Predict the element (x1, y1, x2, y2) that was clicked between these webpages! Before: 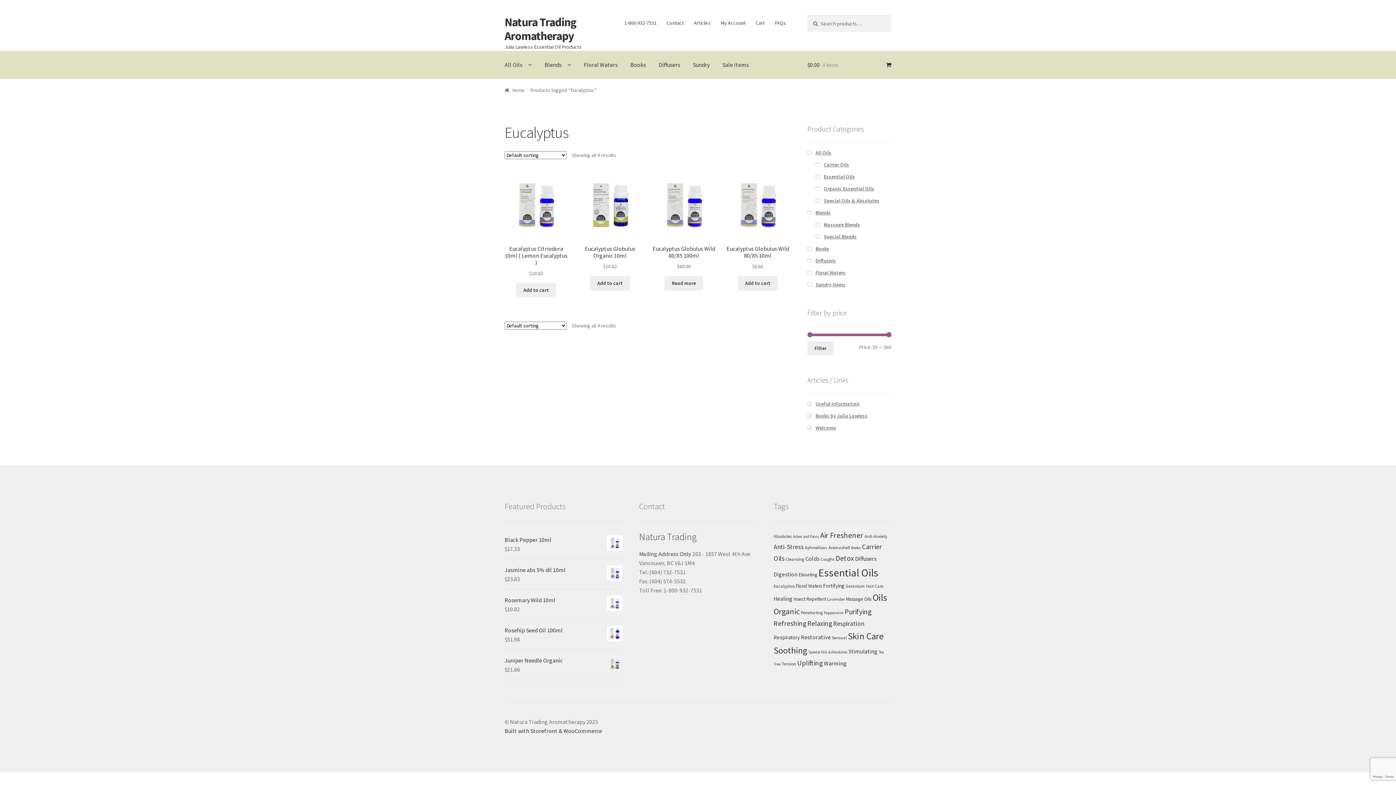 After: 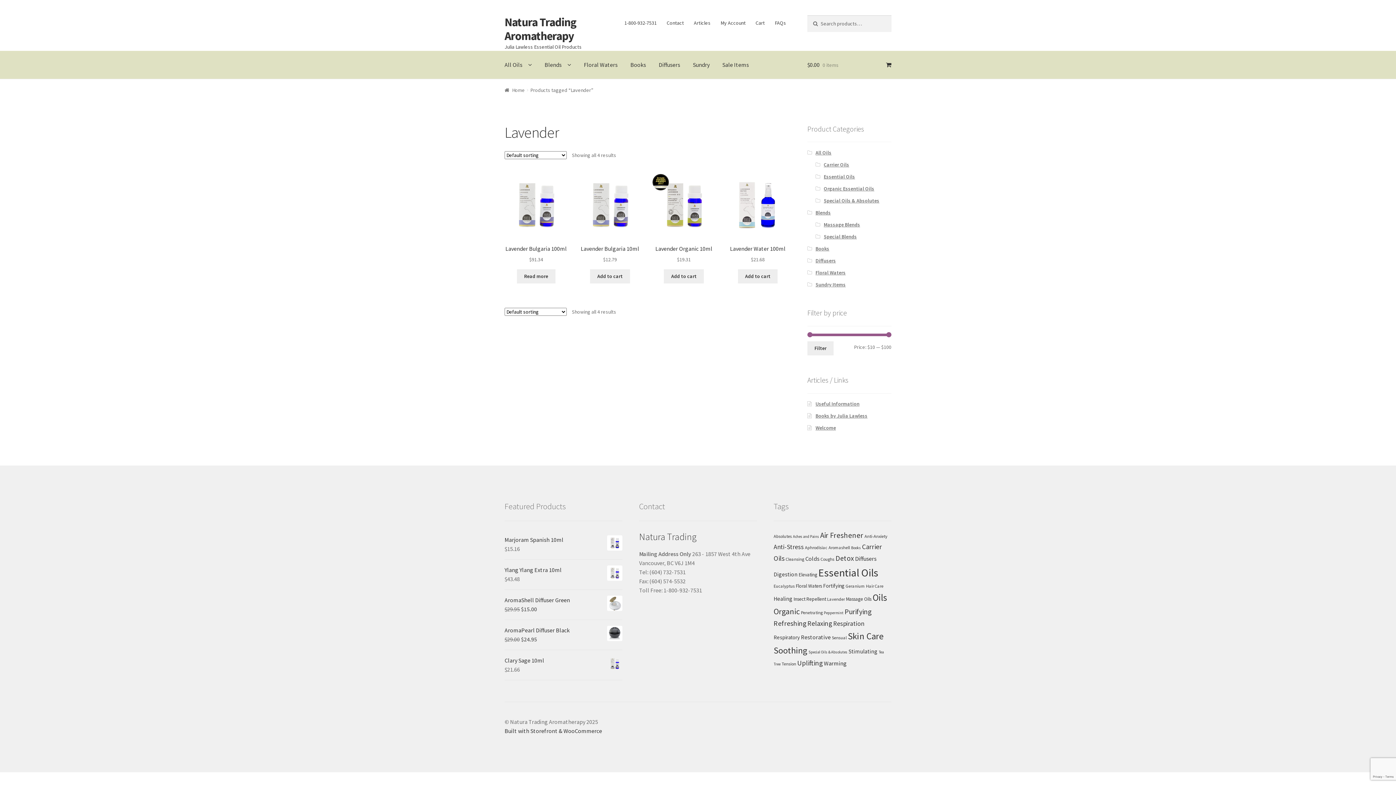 Action: label: Lavender (4 items) bbox: (827, 596, 845, 602)